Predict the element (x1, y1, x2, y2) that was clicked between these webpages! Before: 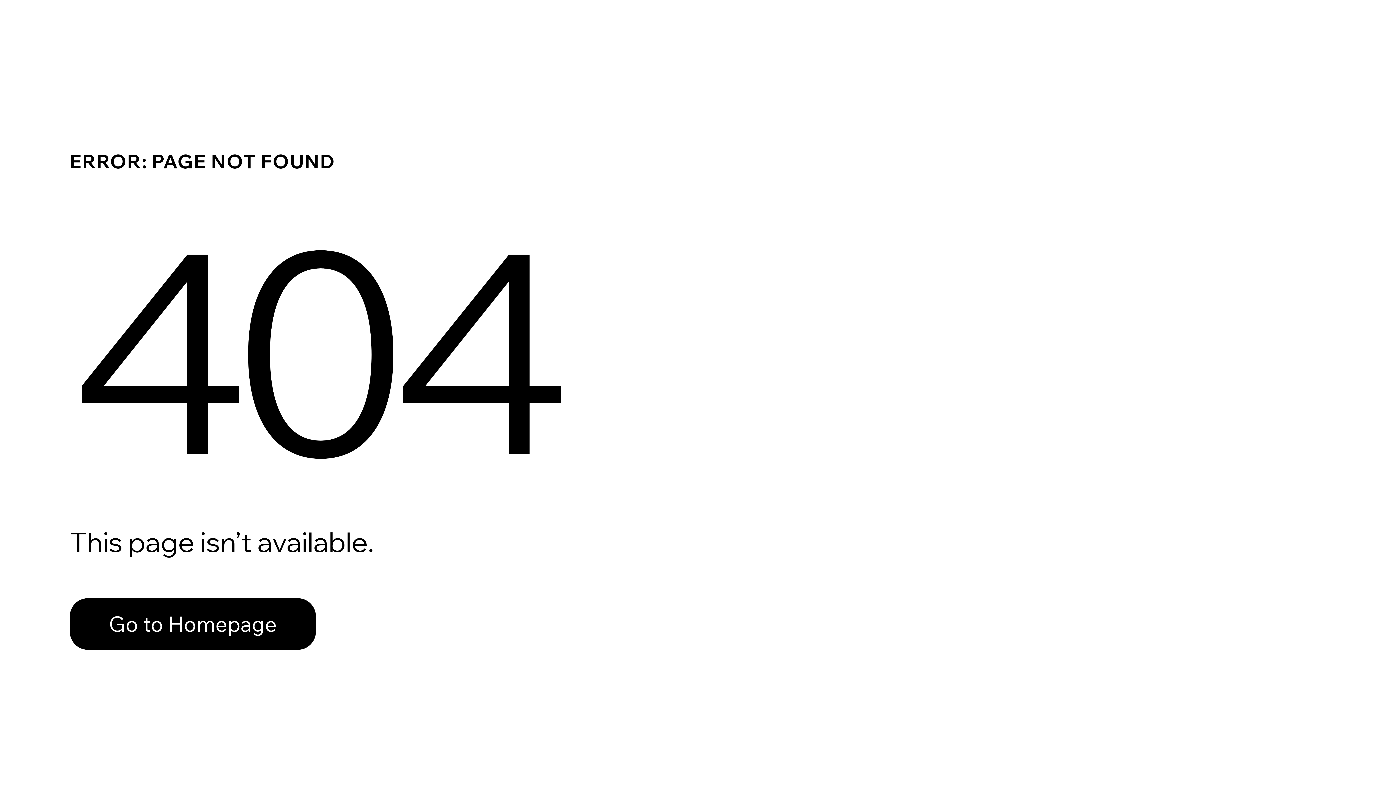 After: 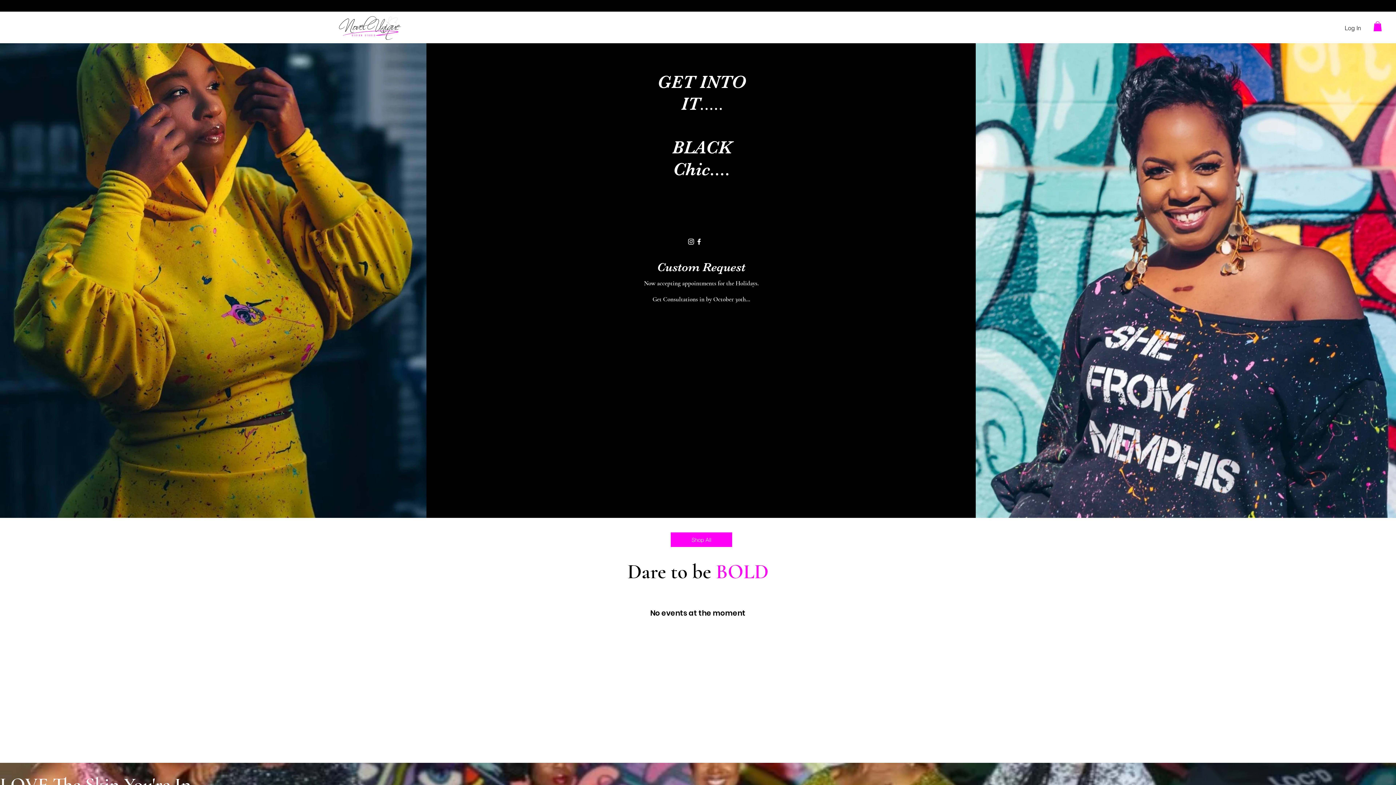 Action: label: Go to Homepage bbox: (69, 598, 316, 650)